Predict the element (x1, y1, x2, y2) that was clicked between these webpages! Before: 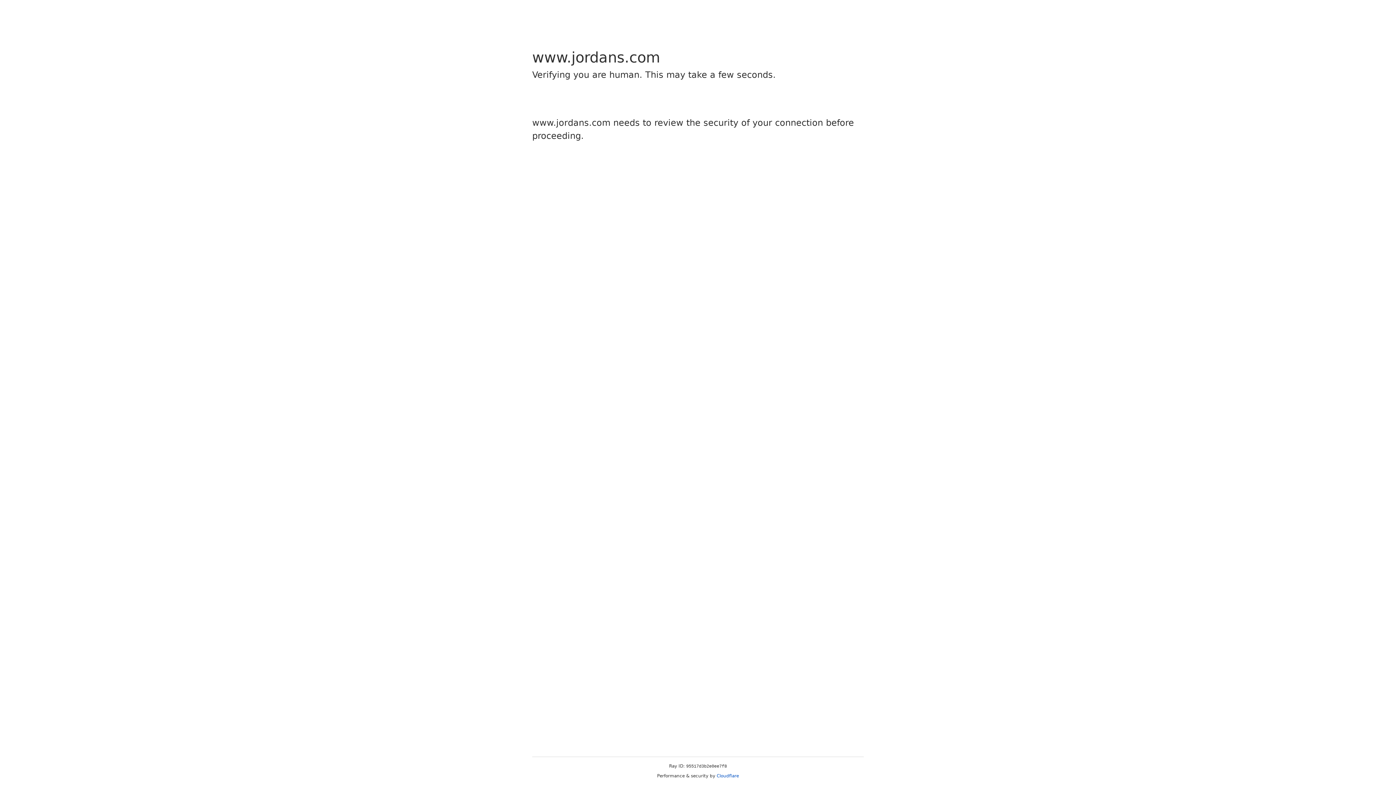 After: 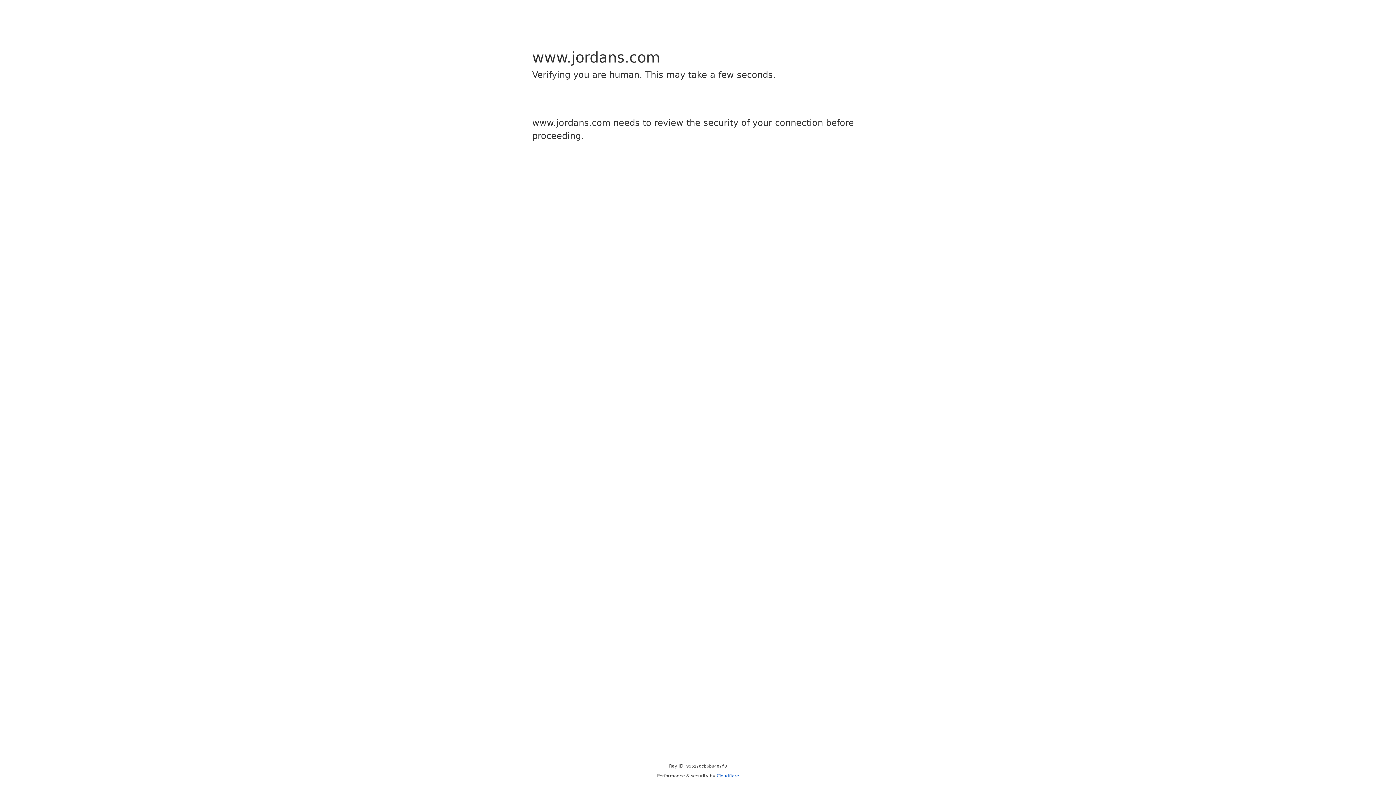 Action: label: Cloudflare bbox: (716, 773, 739, 778)